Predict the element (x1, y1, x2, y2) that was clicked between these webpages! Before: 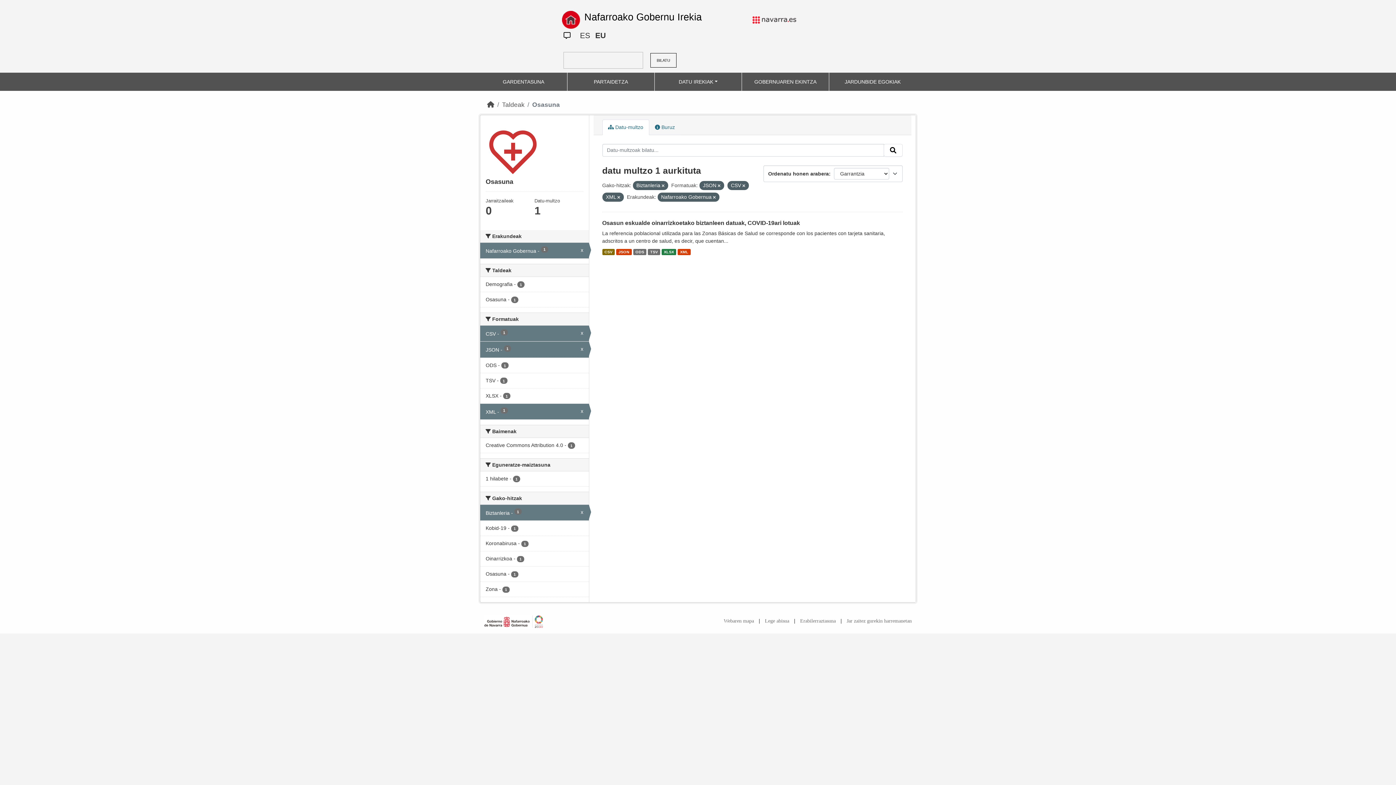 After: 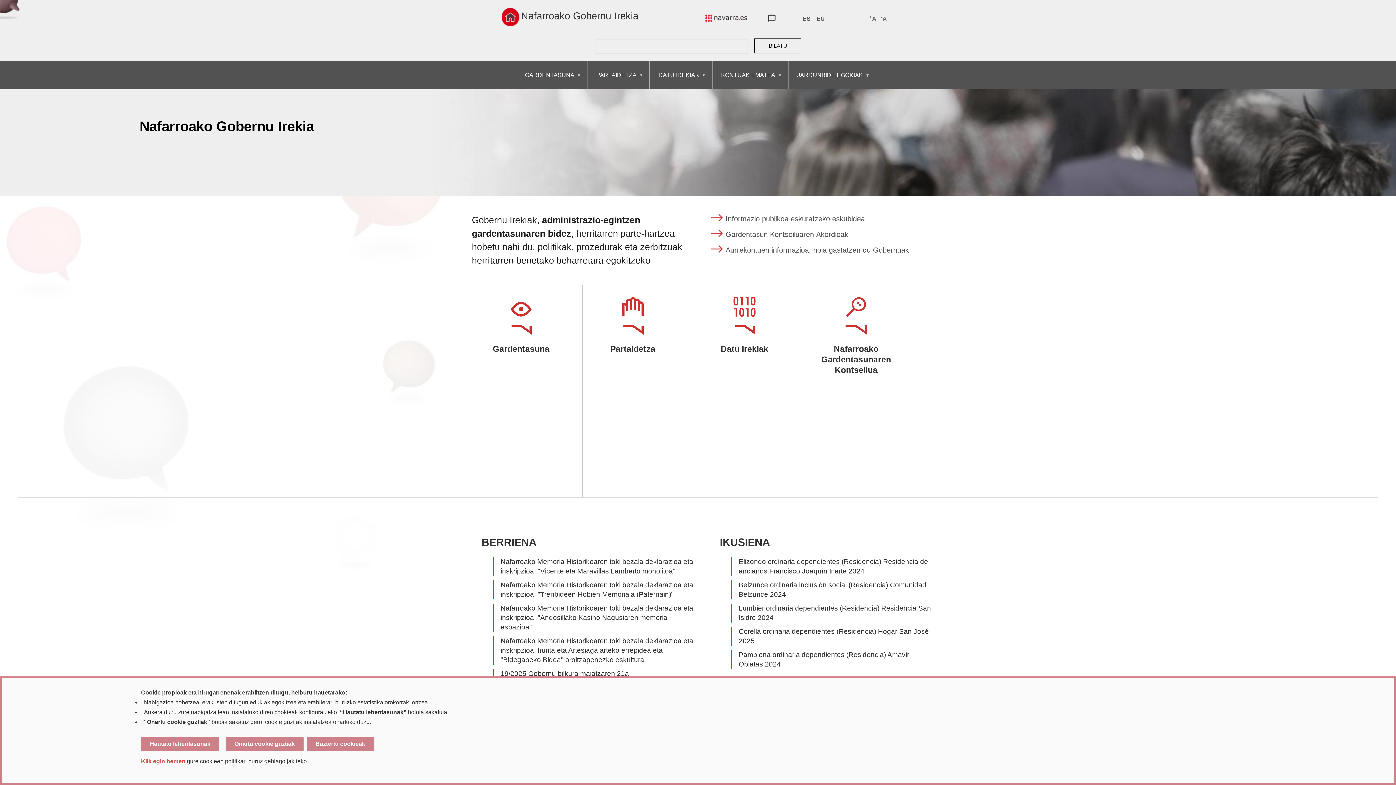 Action: label: Nafarroako Gobernu Irekia bbox: (580, 11, 701, 22)